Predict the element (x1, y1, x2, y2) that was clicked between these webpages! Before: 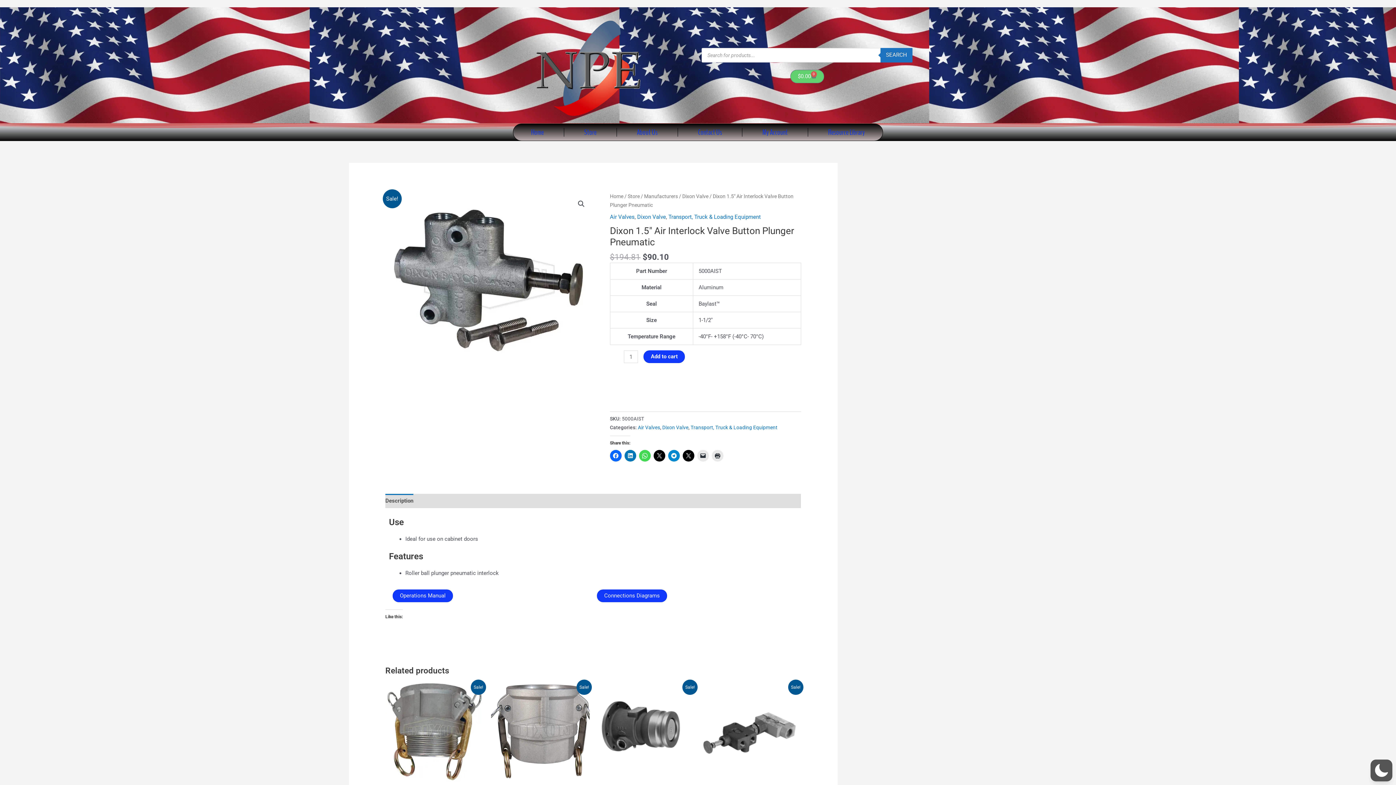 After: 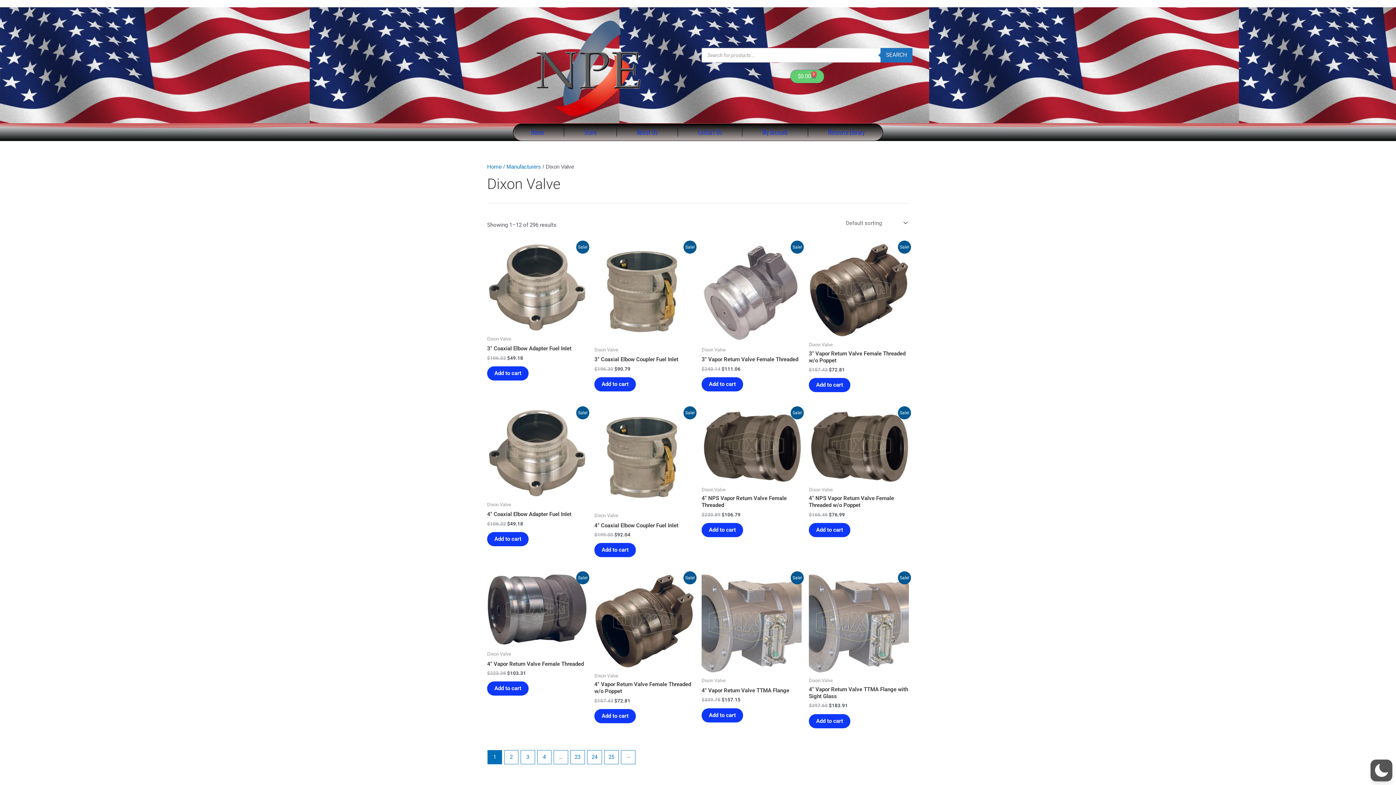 Action: bbox: (662, 424, 688, 430) label: Dixon Valve